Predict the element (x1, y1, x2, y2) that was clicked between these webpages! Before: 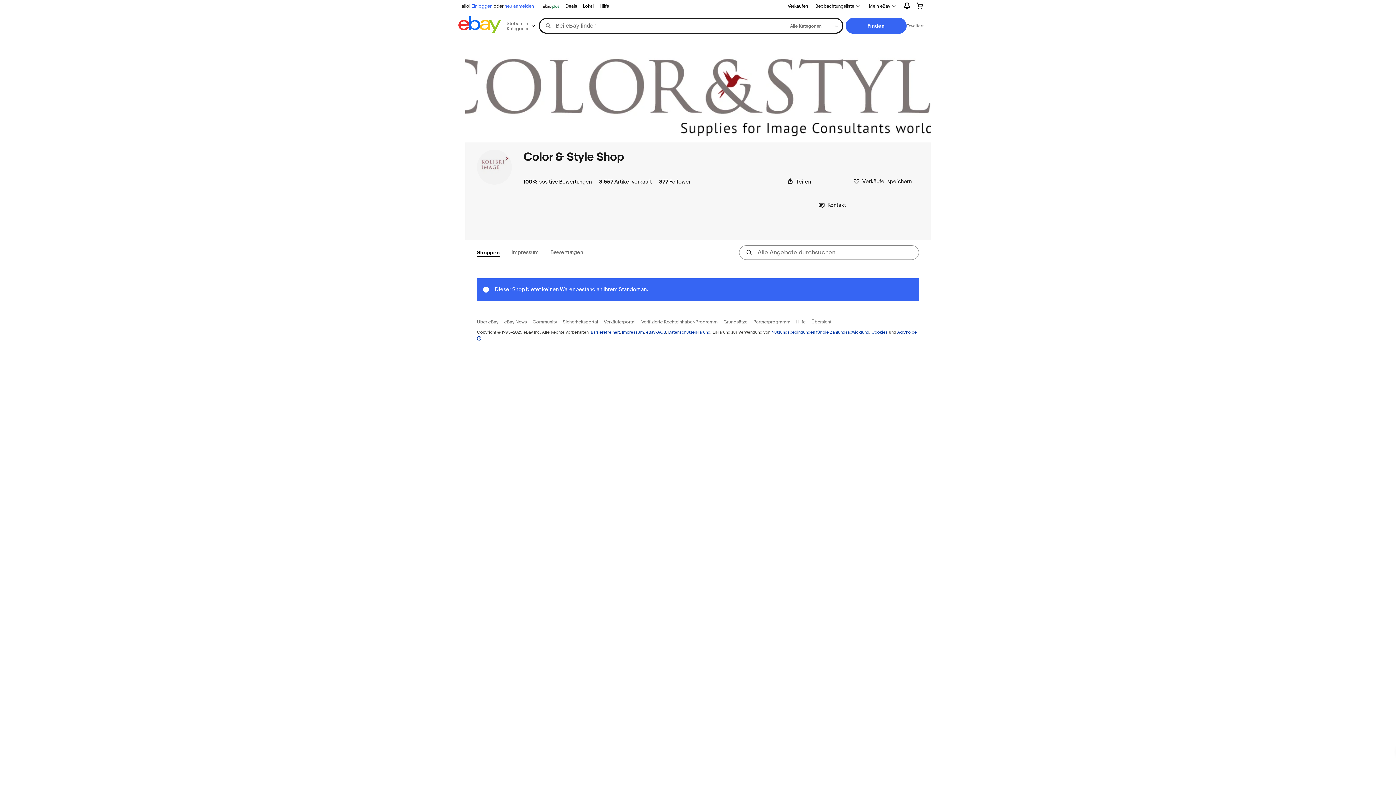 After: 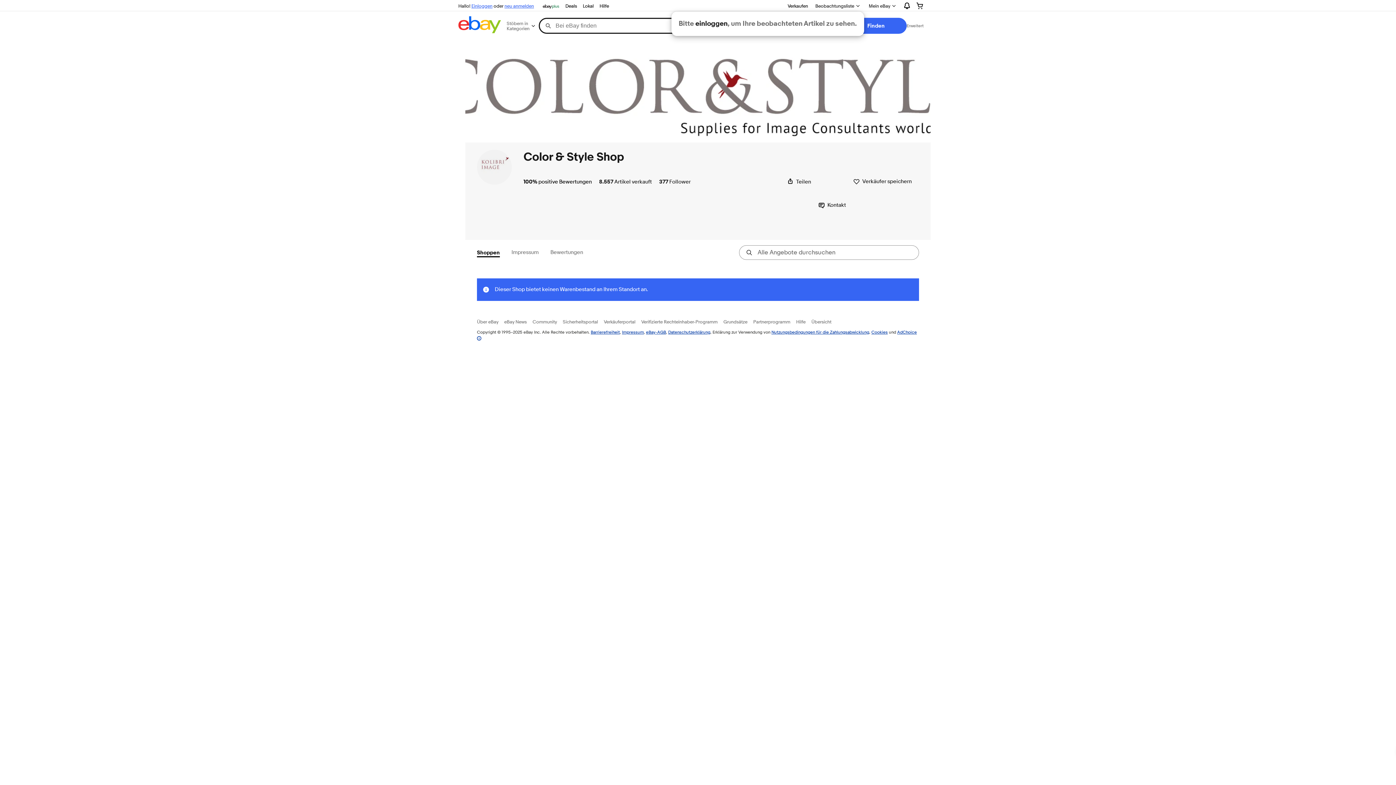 Action: bbox: (811, 0, 864, 11) label: Beobachtungsliste